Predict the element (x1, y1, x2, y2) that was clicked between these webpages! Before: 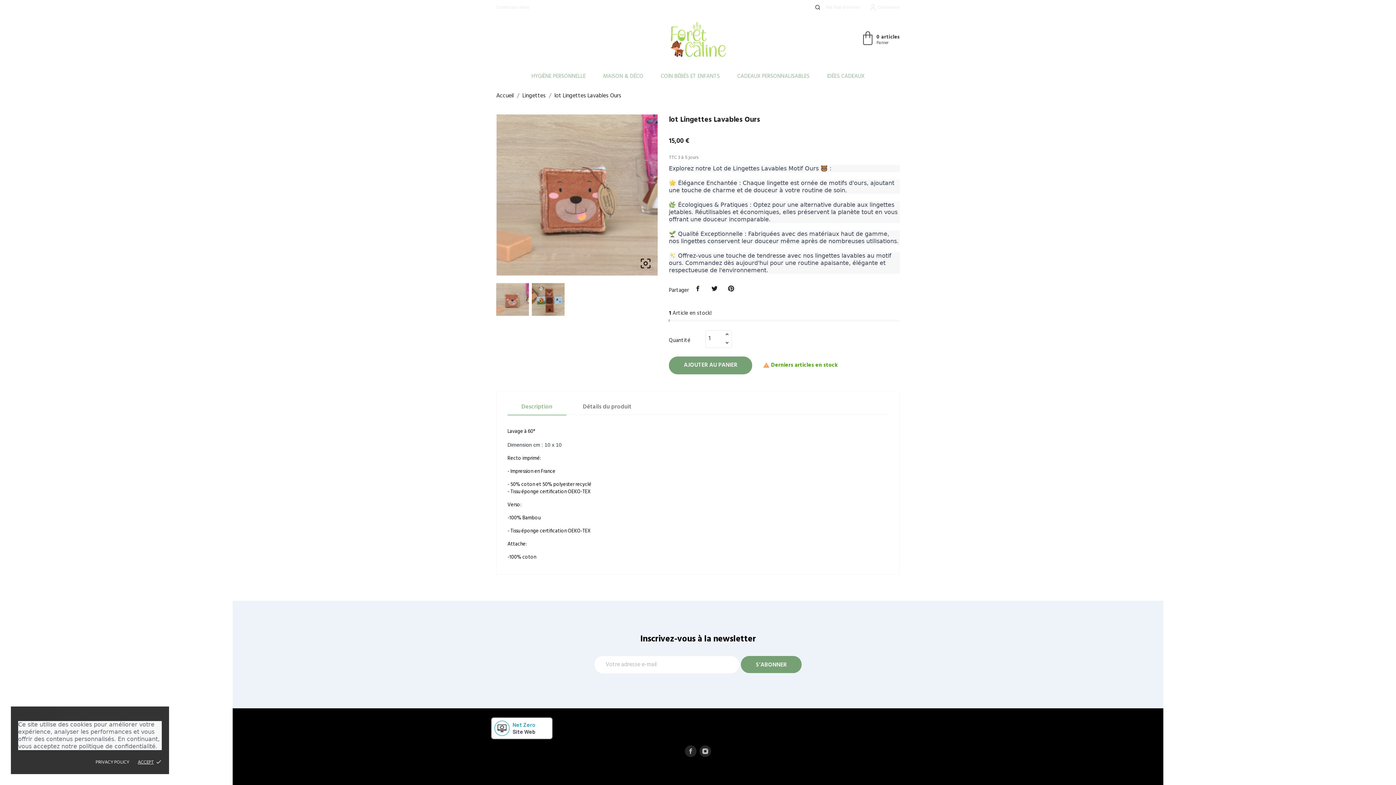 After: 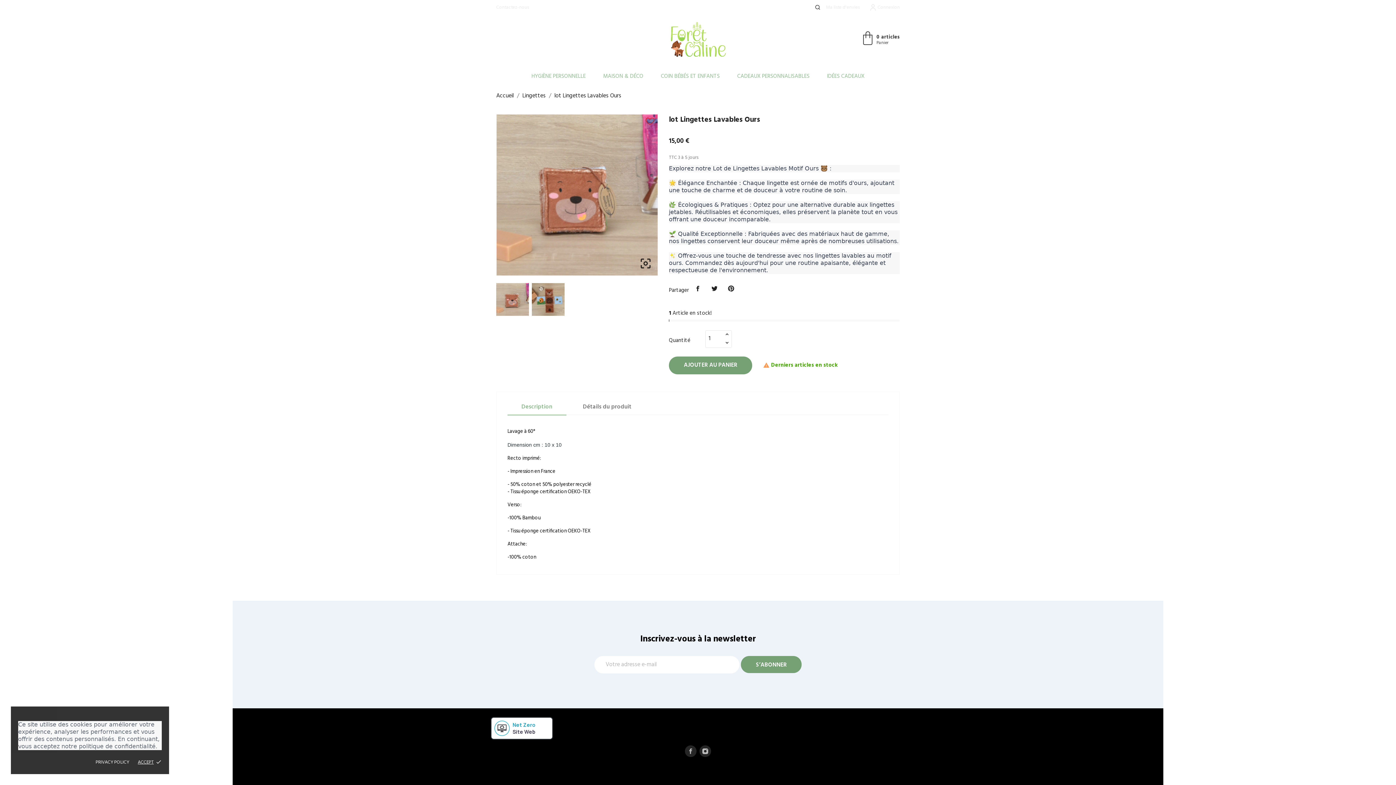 Action: label: Description bbox: (507, 399, 566, 415)